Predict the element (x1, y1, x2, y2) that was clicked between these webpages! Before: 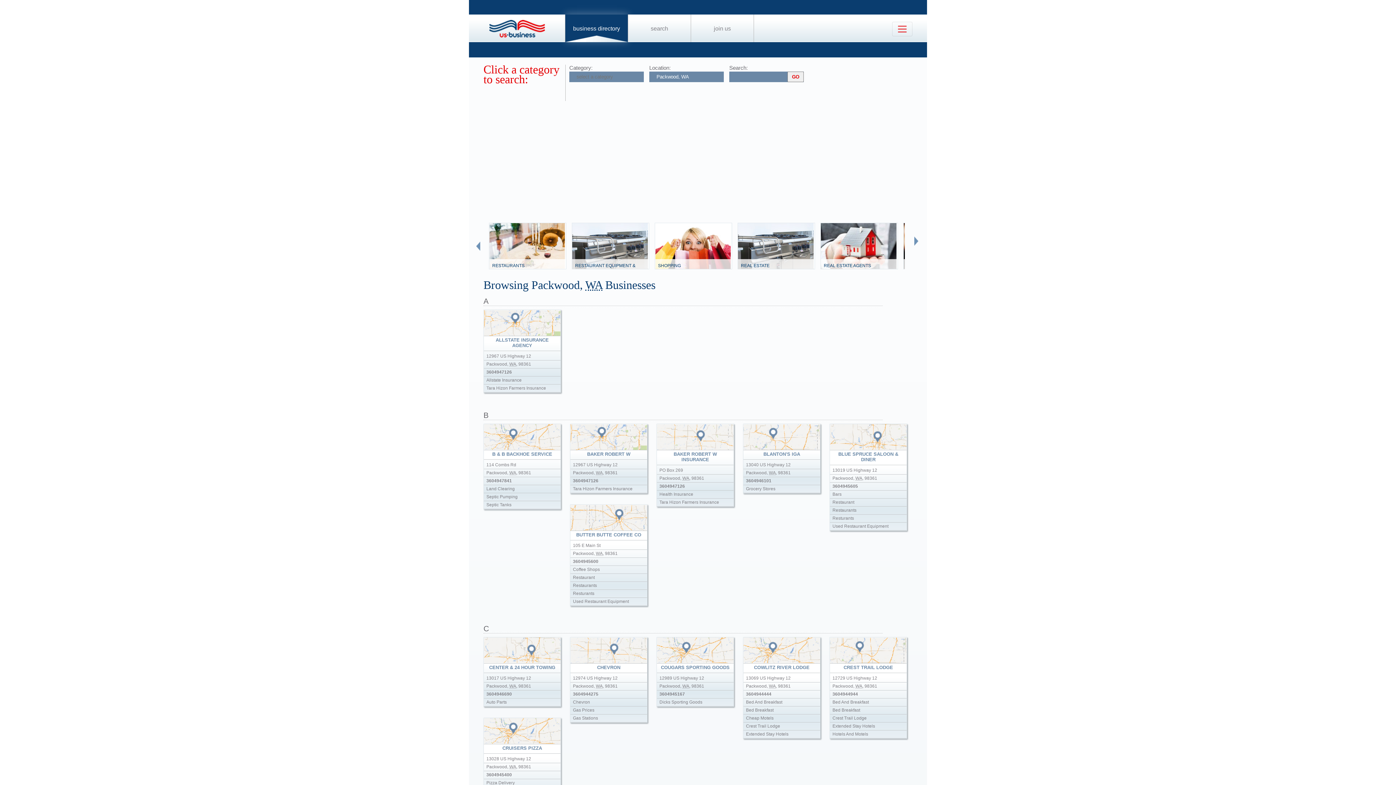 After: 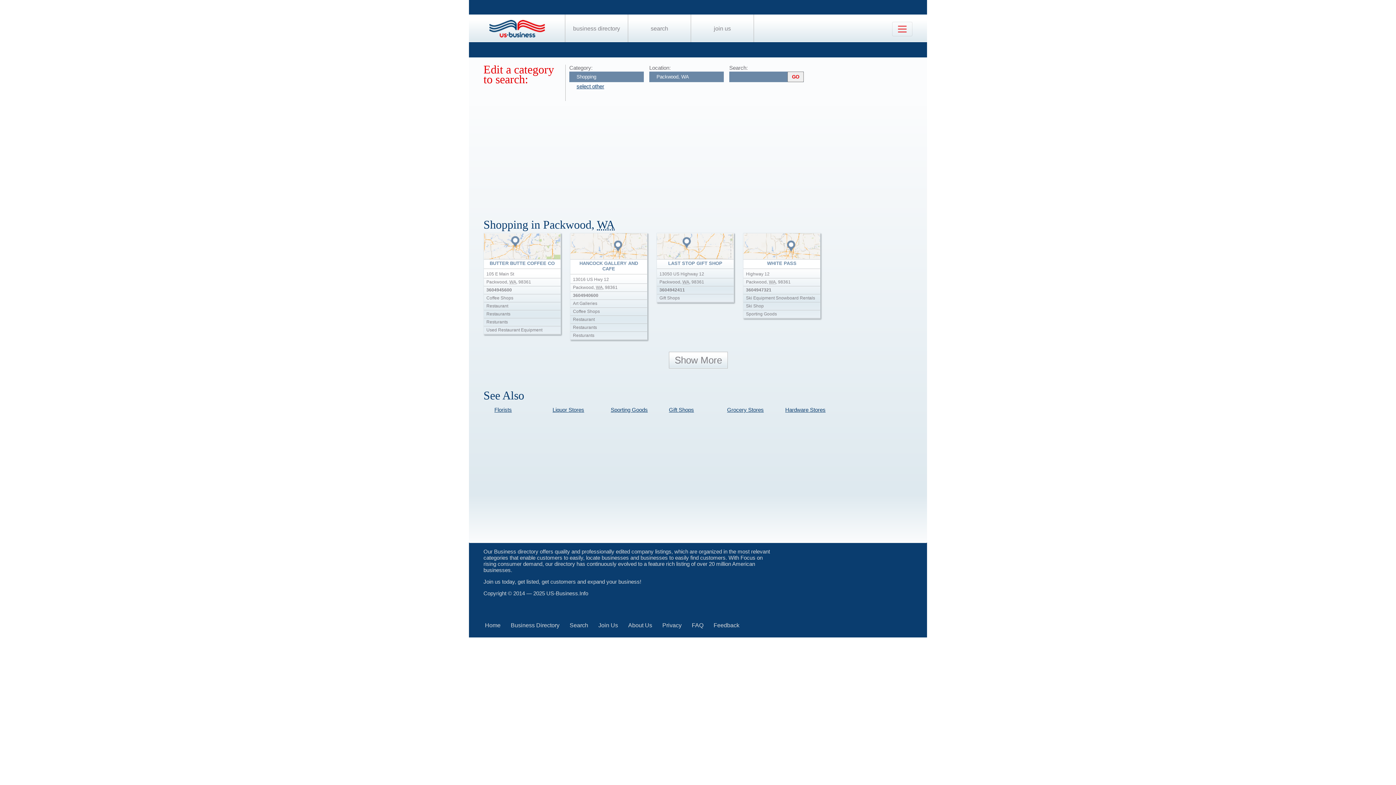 Action: label: SHOPPING bbox: (655, 259, 732, 272)